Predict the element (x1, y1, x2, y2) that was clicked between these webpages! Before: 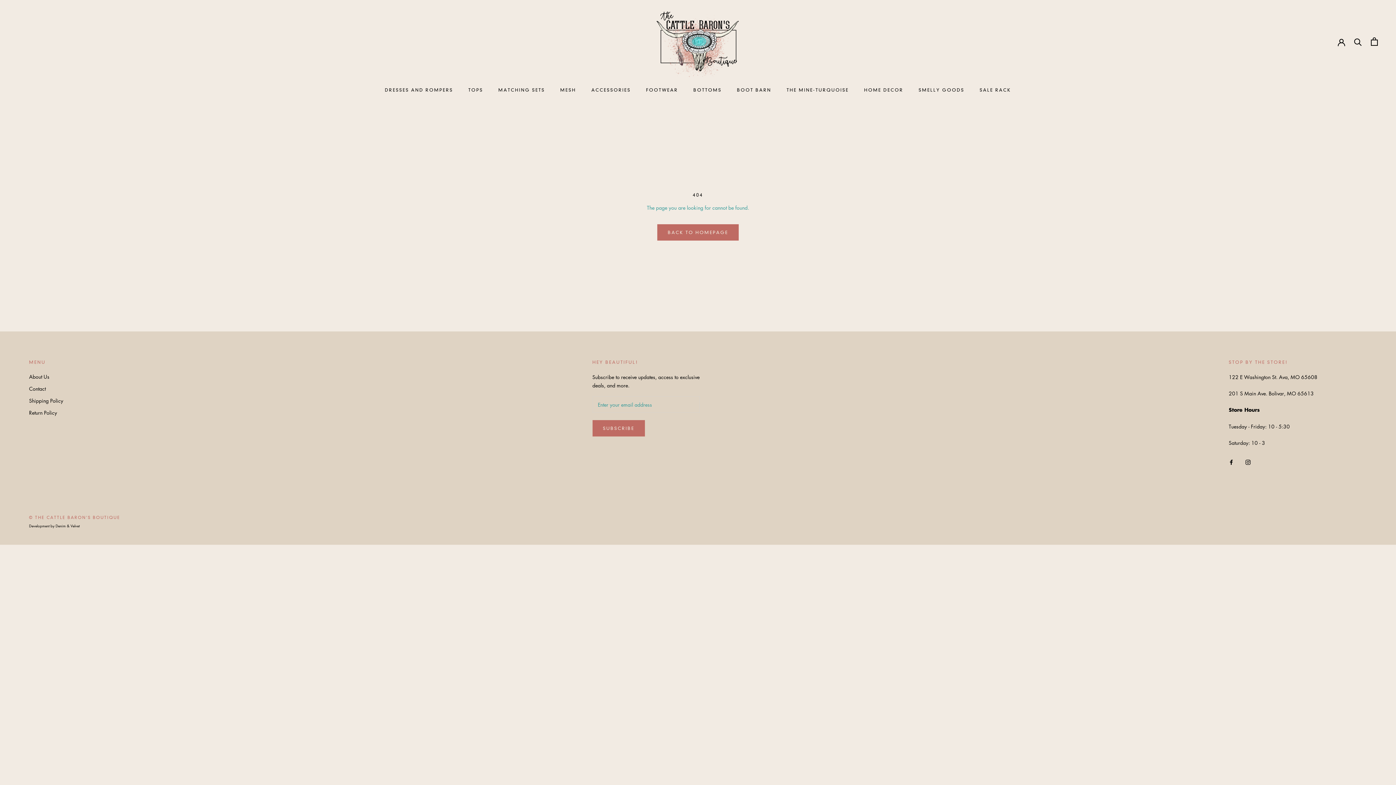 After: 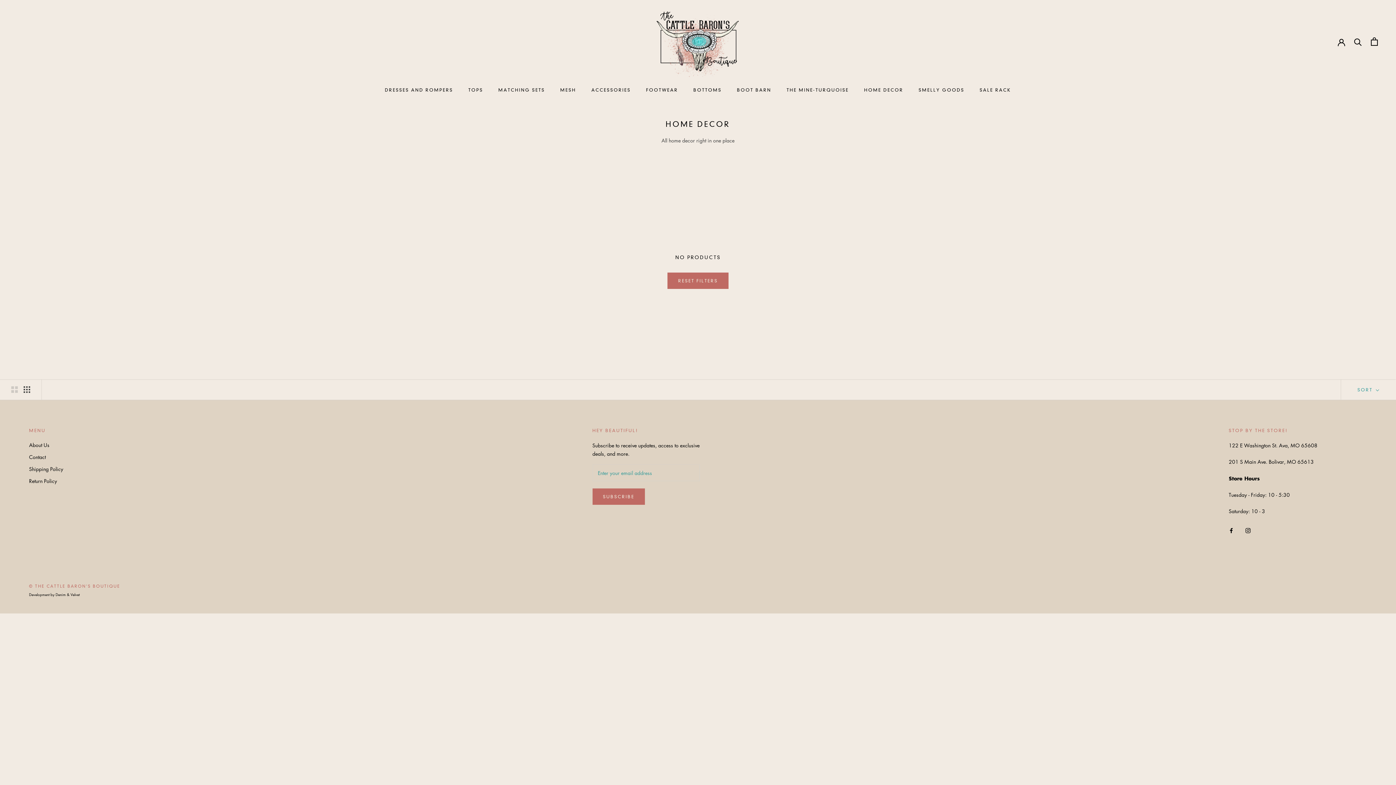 Action: bbox: (864, 87, 903, 92) label: HOME DECOR